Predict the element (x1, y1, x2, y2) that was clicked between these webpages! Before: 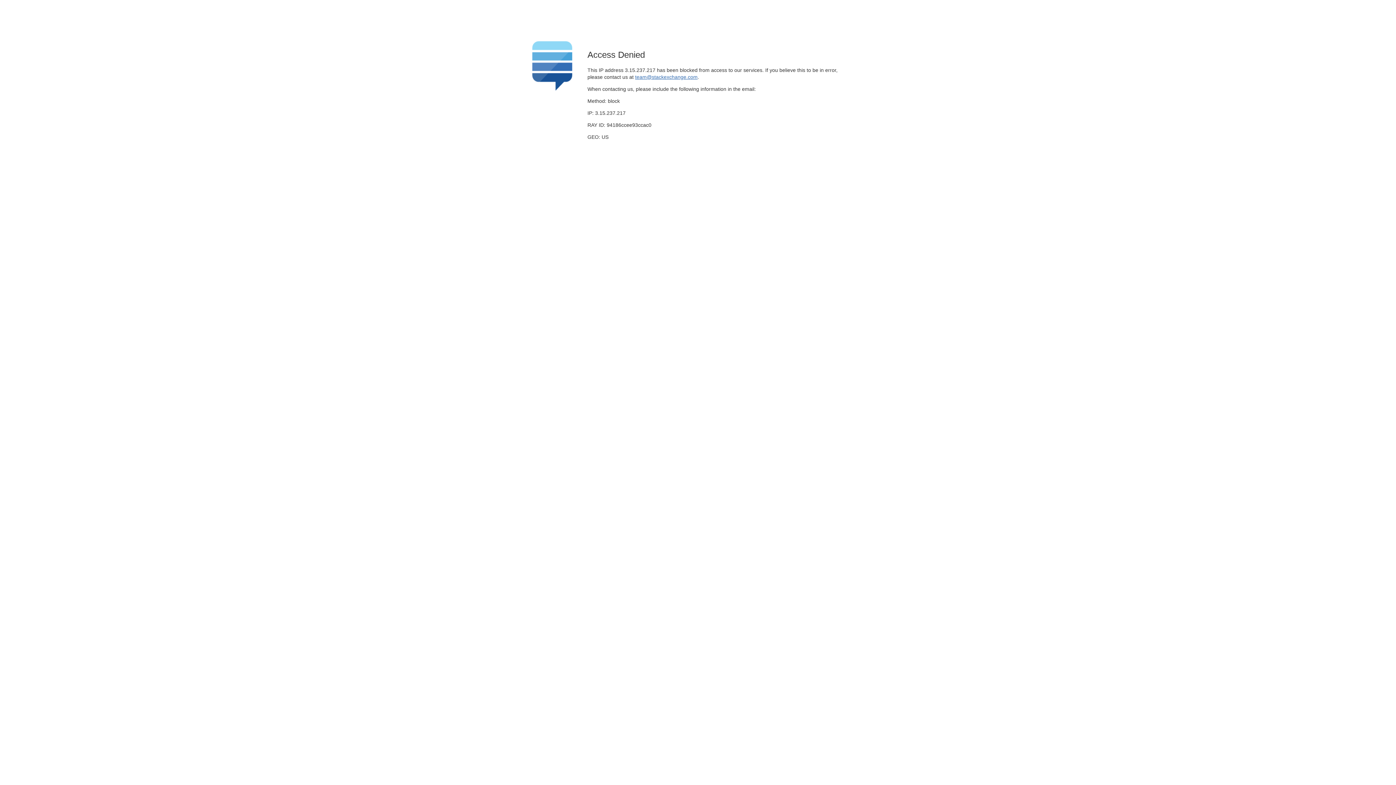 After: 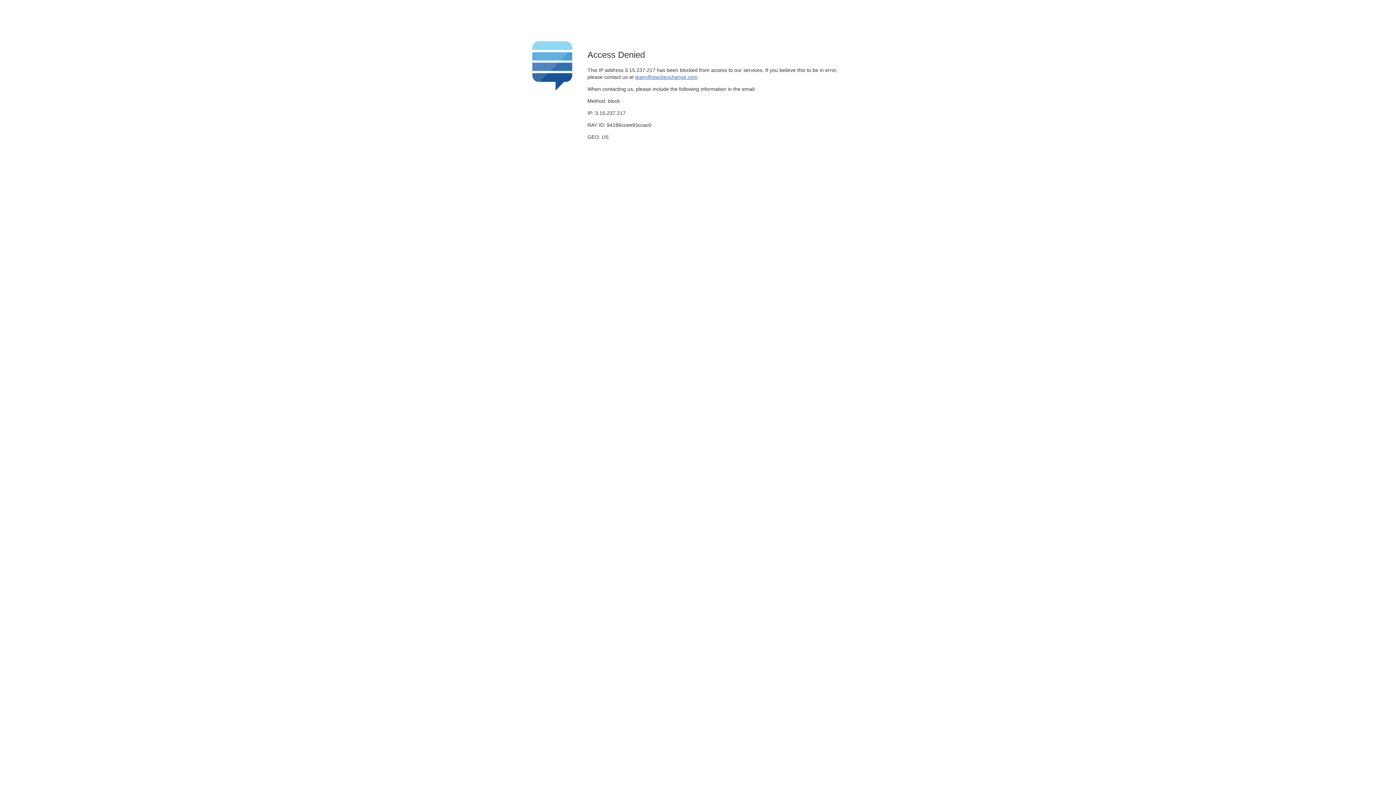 Action: bbox: (635, 74, 697, 79) label: team@stackexchange.com